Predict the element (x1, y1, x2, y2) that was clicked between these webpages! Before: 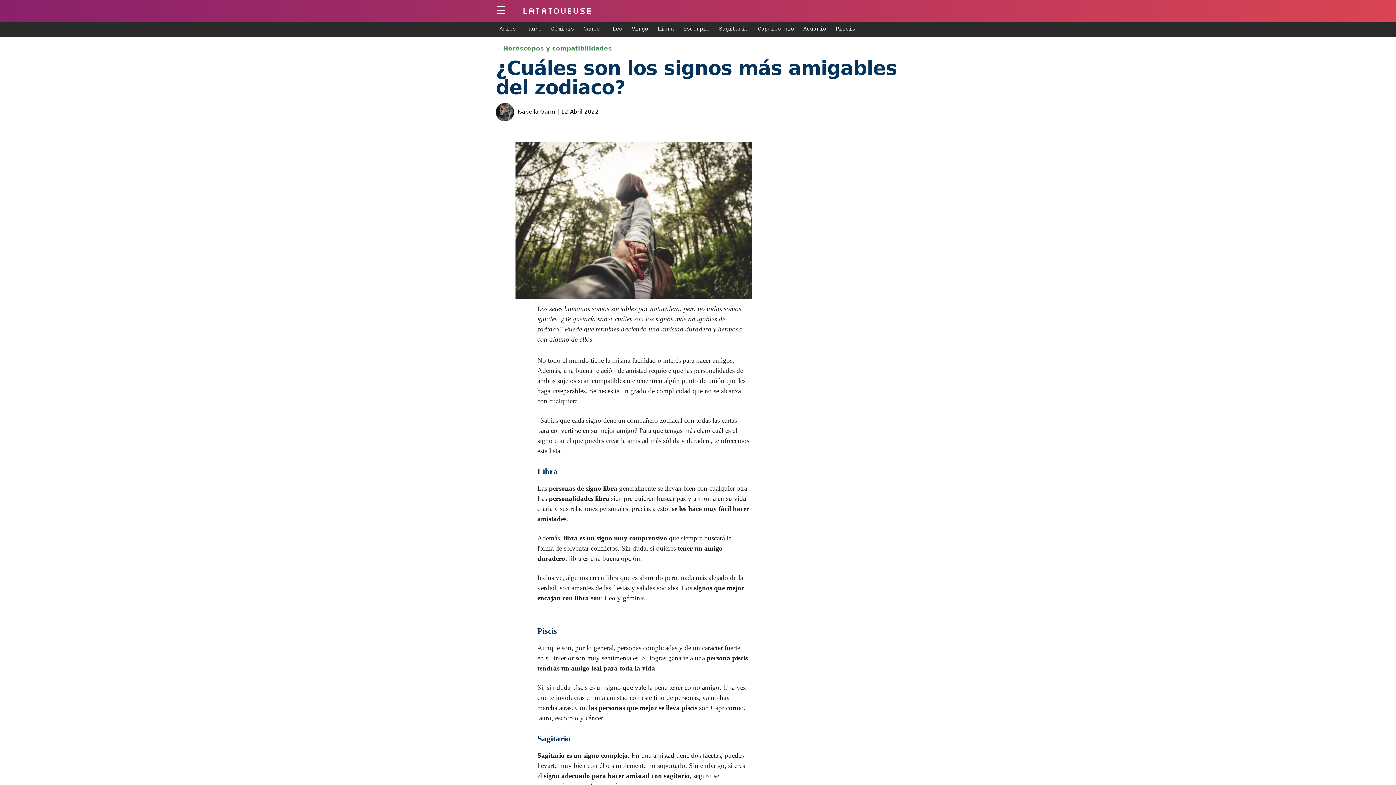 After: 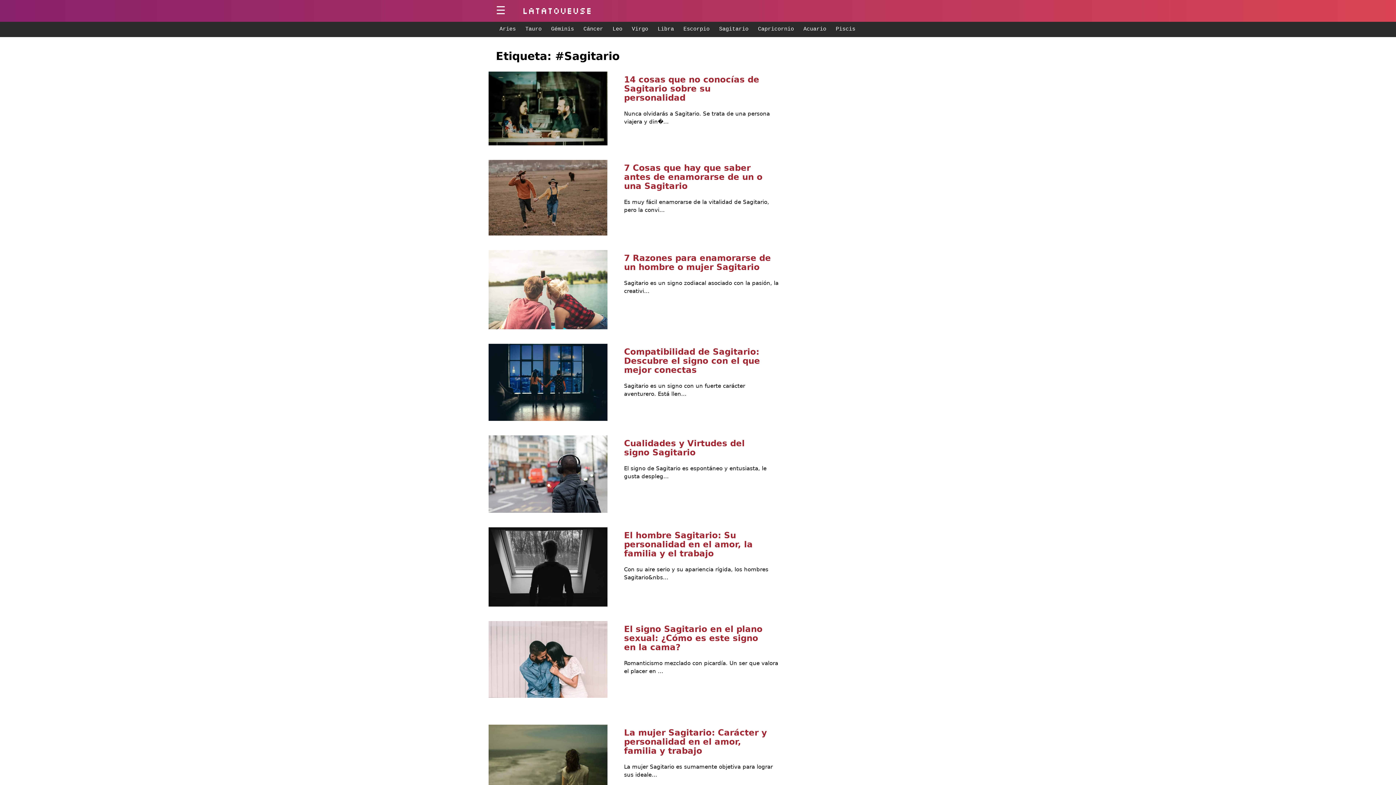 Action: bbox: (715, 22, 752, 36) label: Sagitario